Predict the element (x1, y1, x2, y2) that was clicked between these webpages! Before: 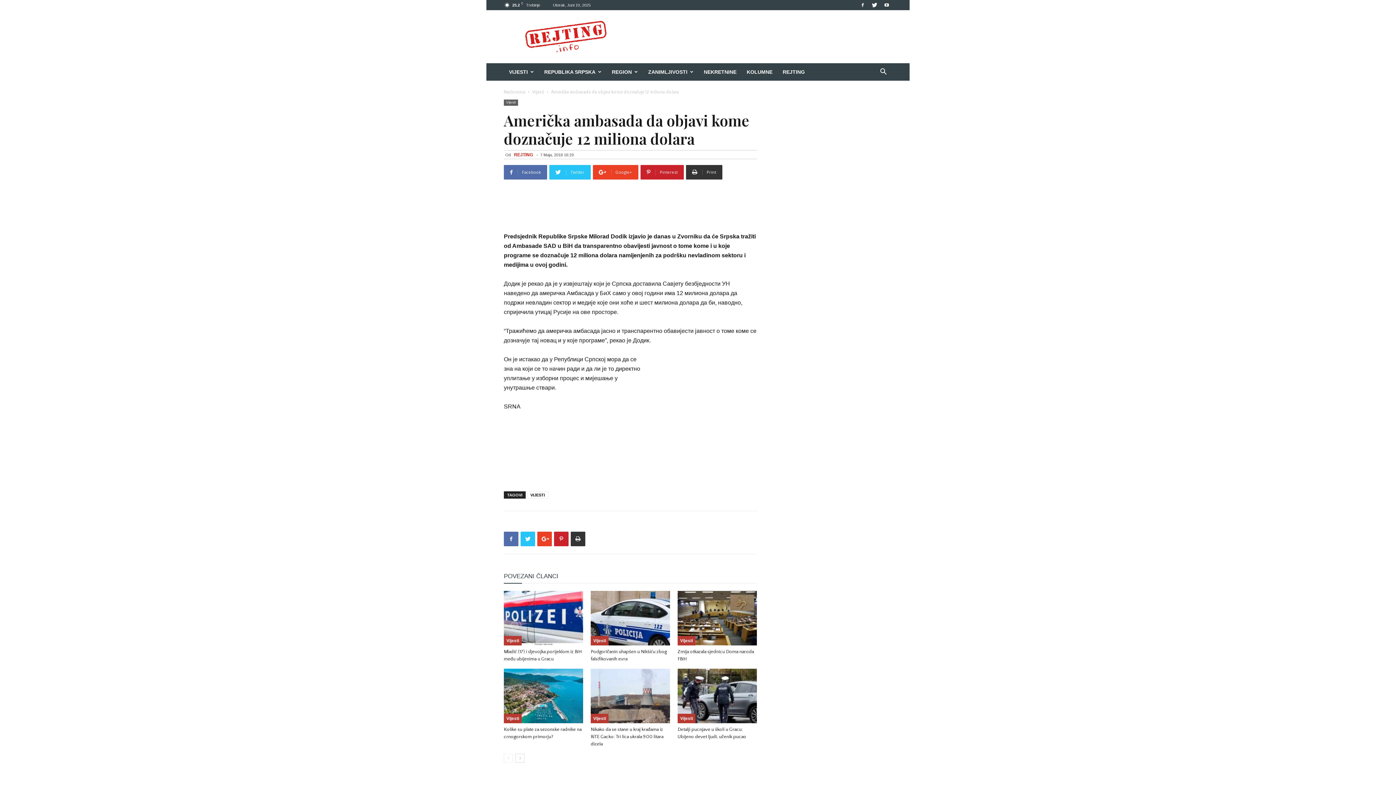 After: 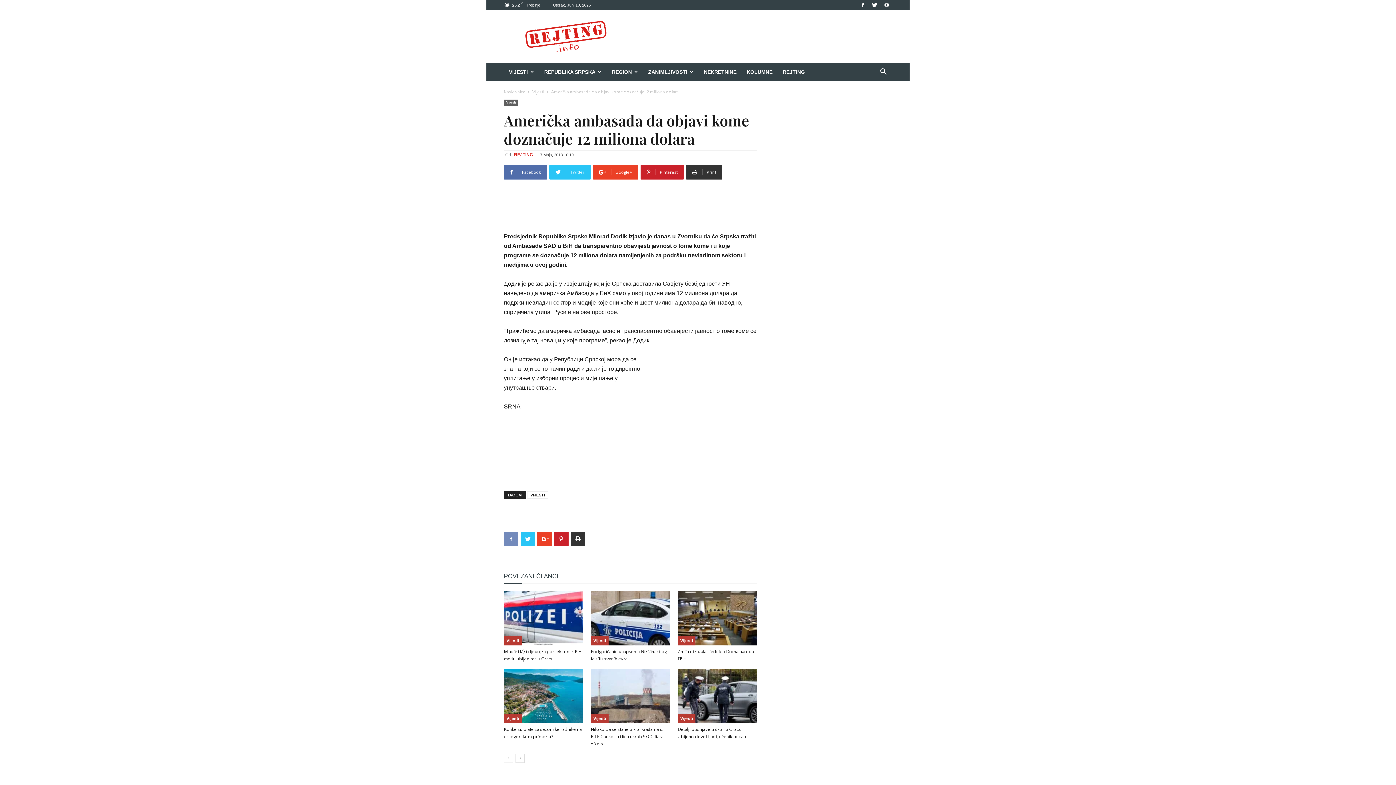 Action: bbox: (504, 532, 518, 546)